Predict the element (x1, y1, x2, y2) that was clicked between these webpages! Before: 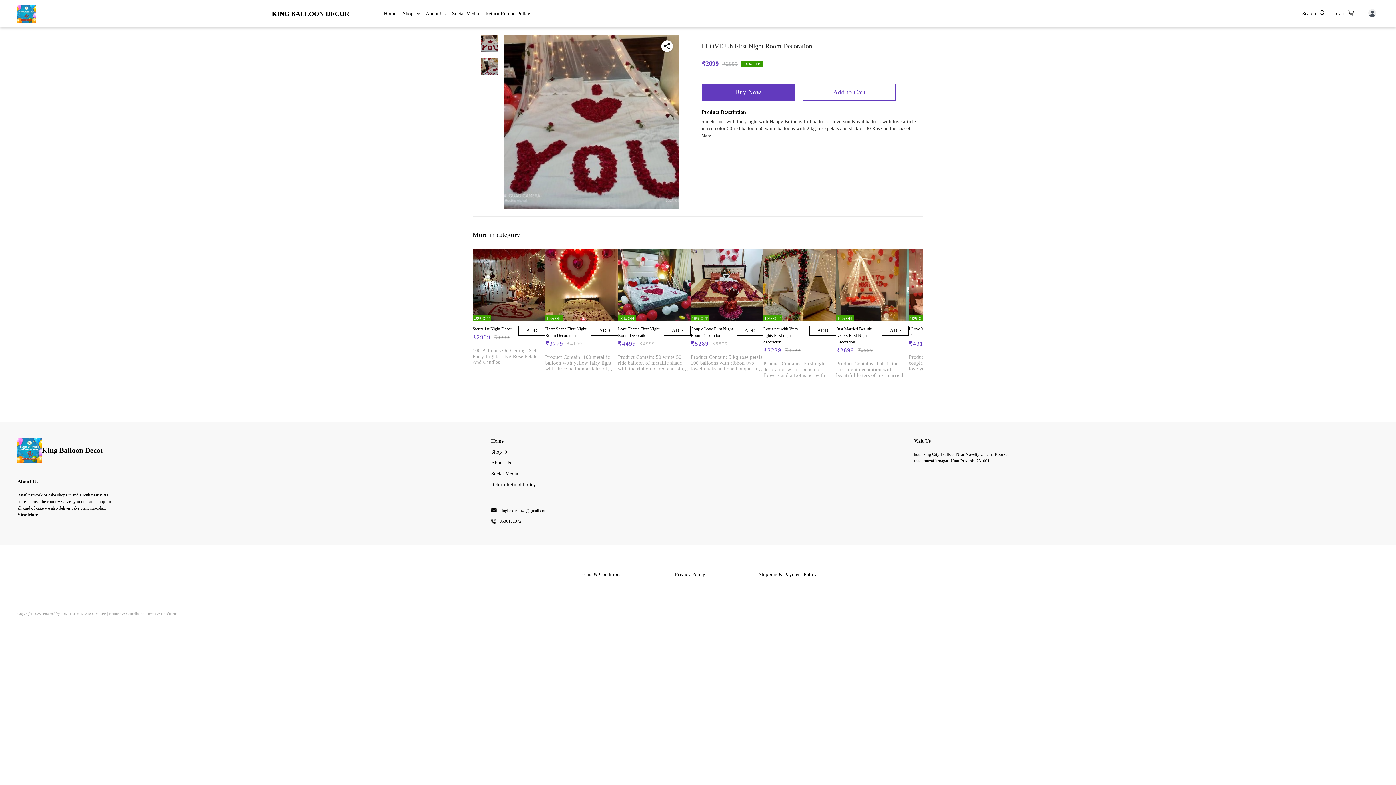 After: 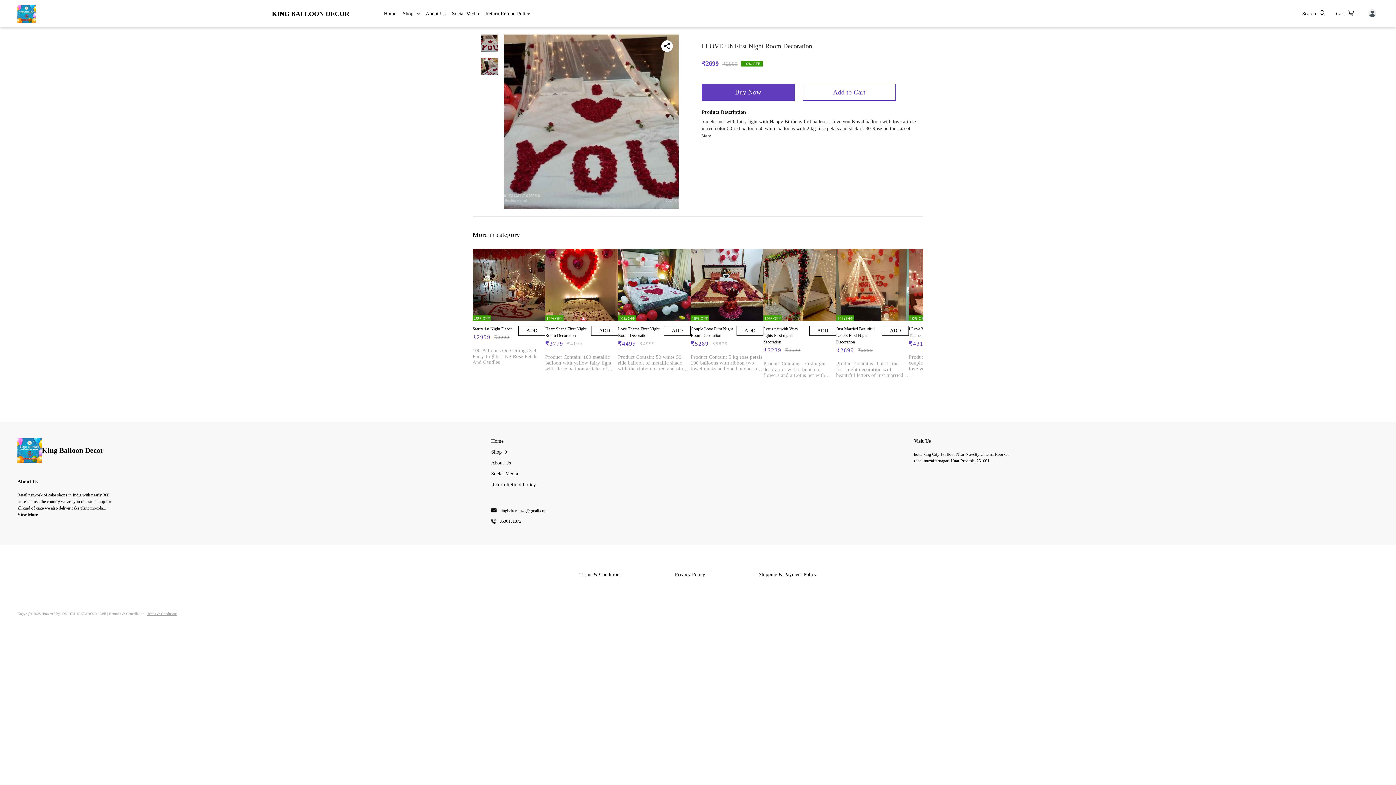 Action: label: Terms & Conditions bbox: (147, 612, 177, 616)